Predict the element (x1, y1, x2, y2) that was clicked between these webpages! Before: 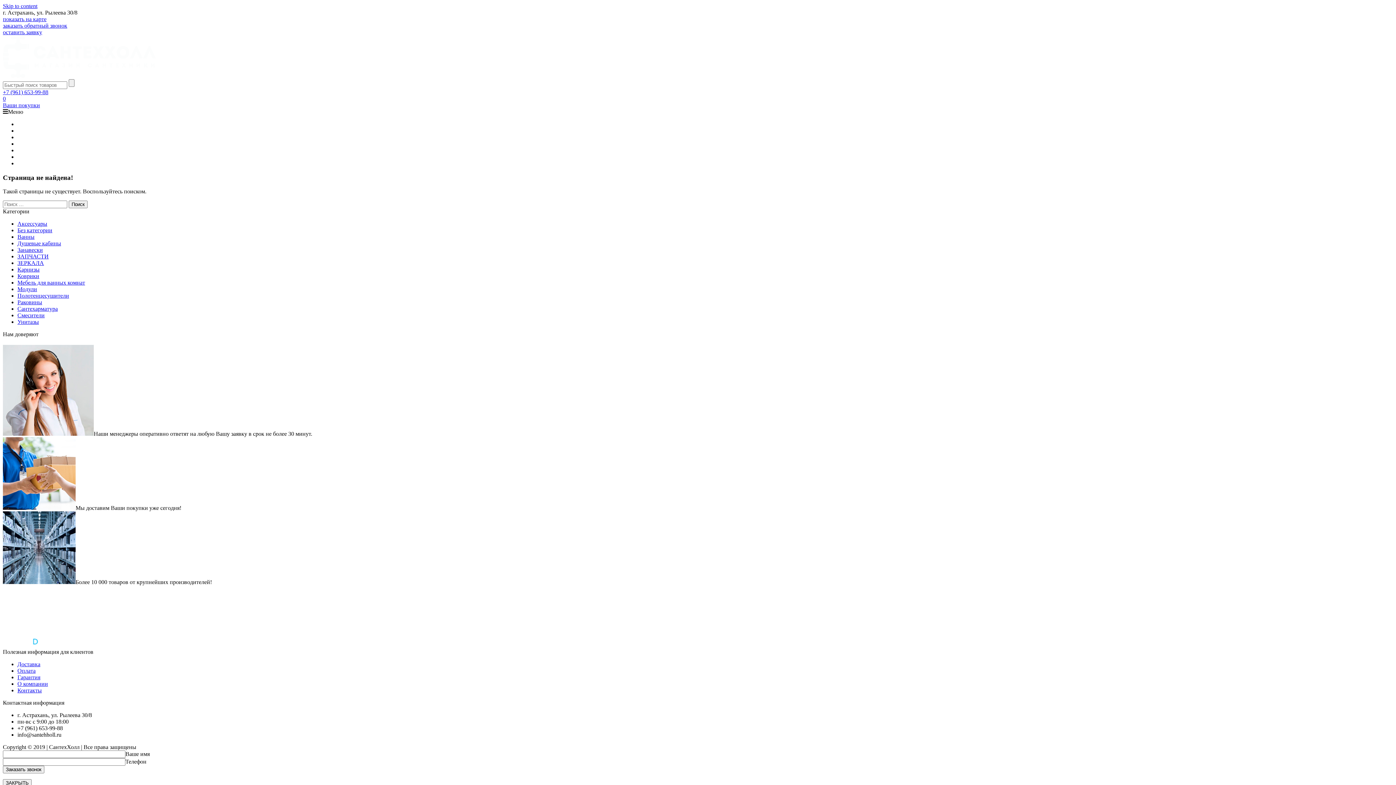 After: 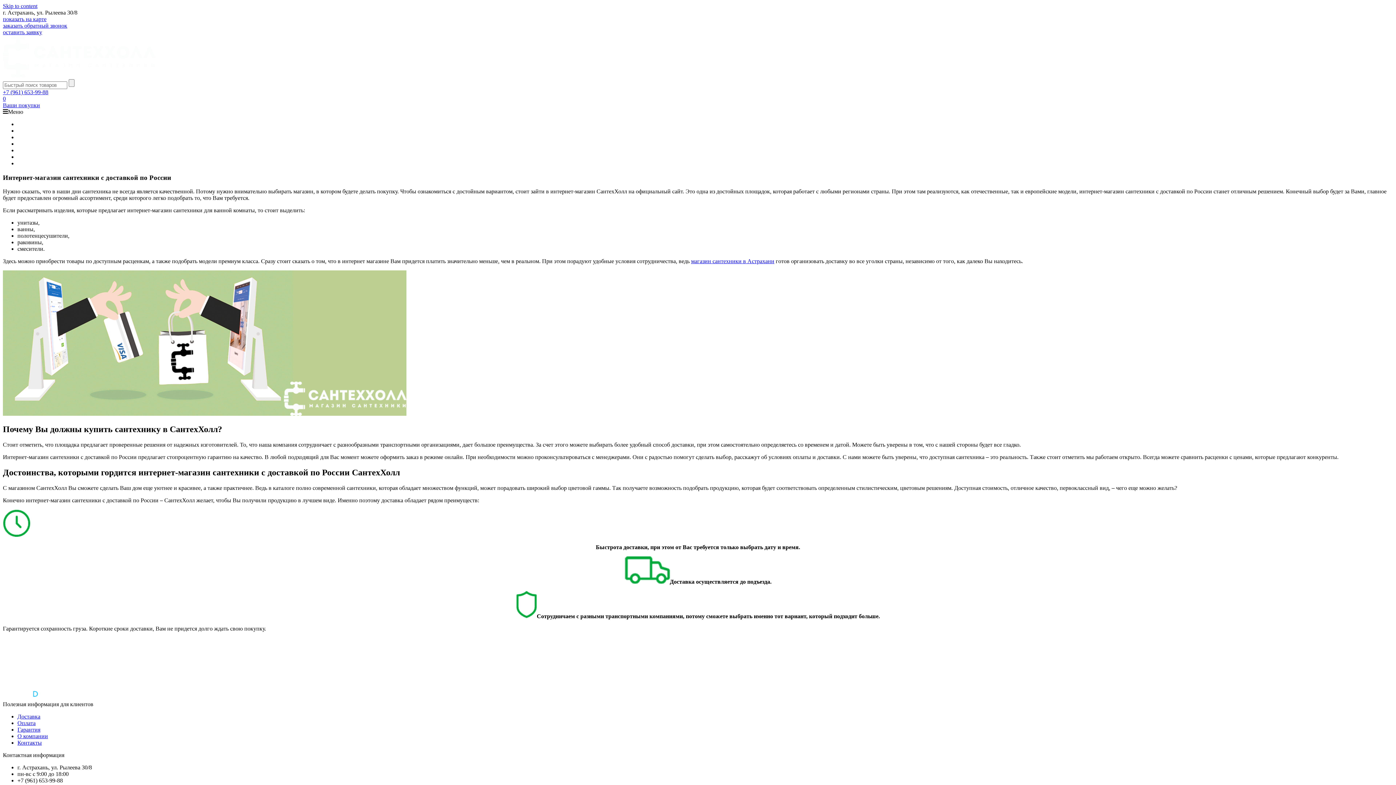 Action: label: Доставка bbox: (17, 661, 40, 667)